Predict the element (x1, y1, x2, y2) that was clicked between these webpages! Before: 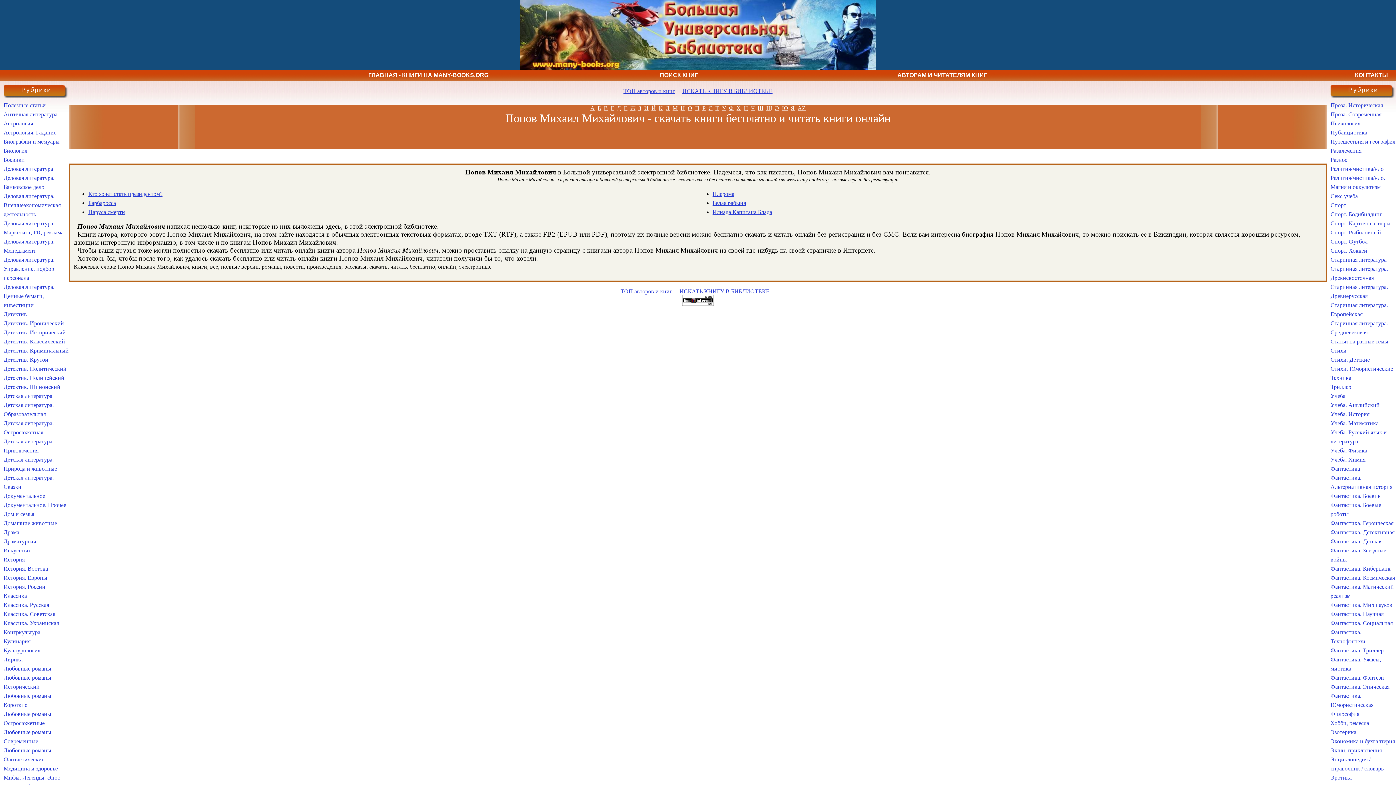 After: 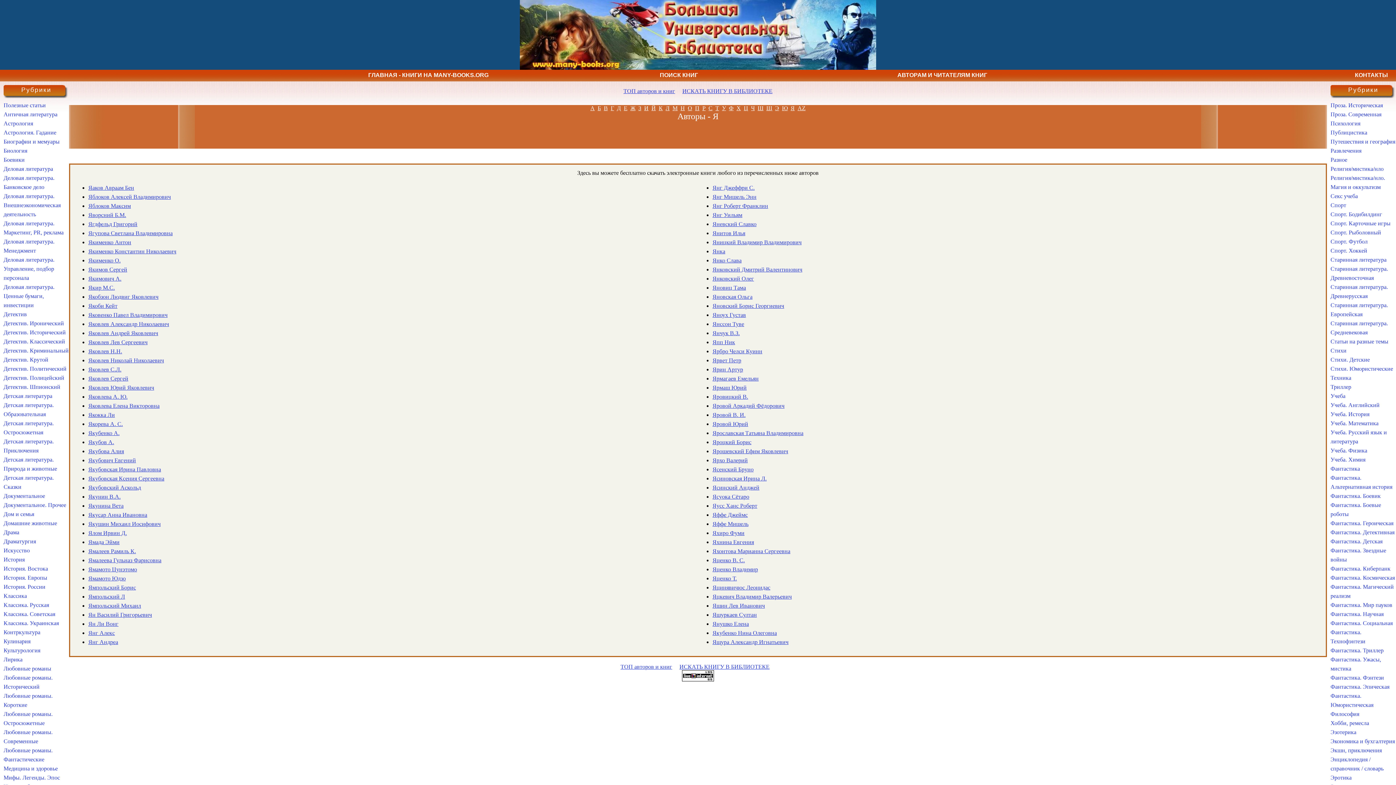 Action: bbox: (790, 105, 794, 111) label: Я